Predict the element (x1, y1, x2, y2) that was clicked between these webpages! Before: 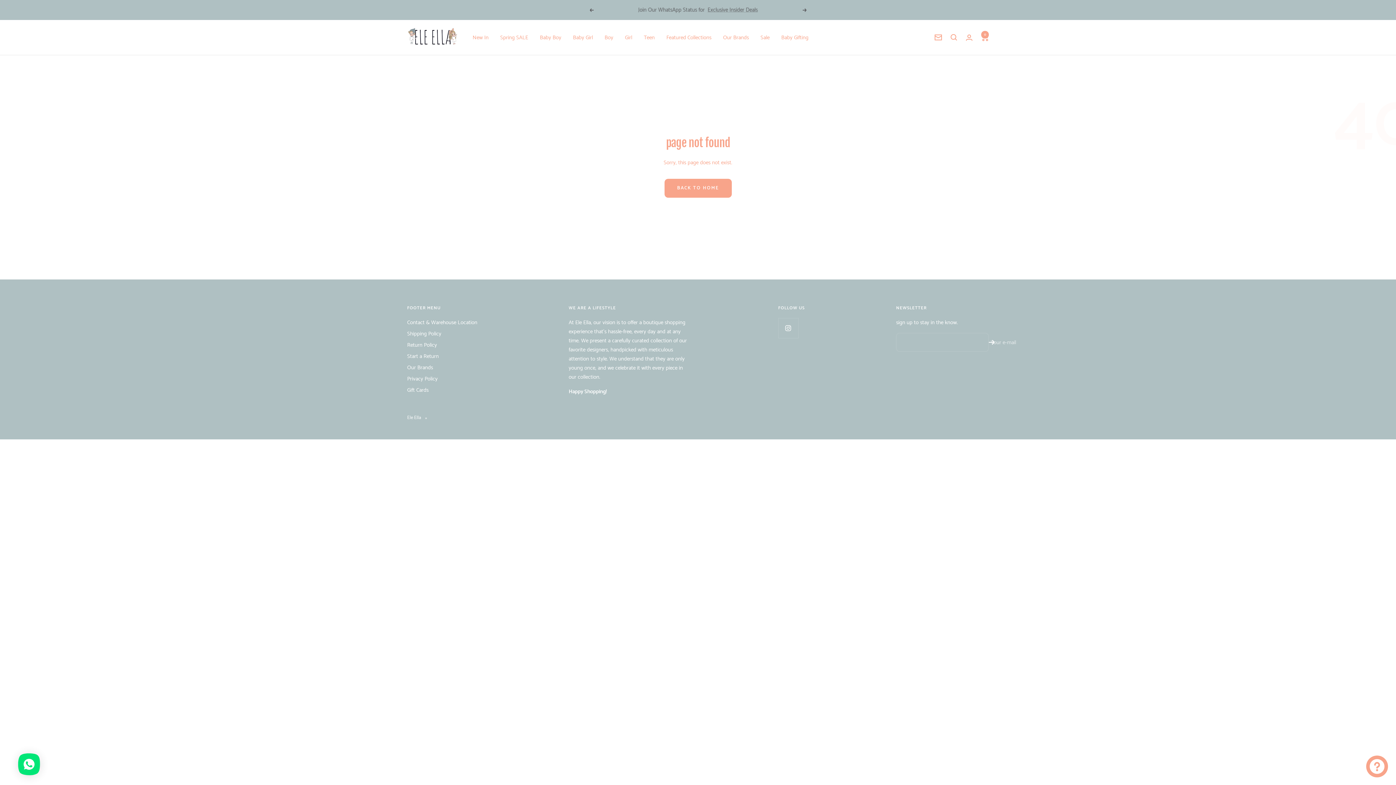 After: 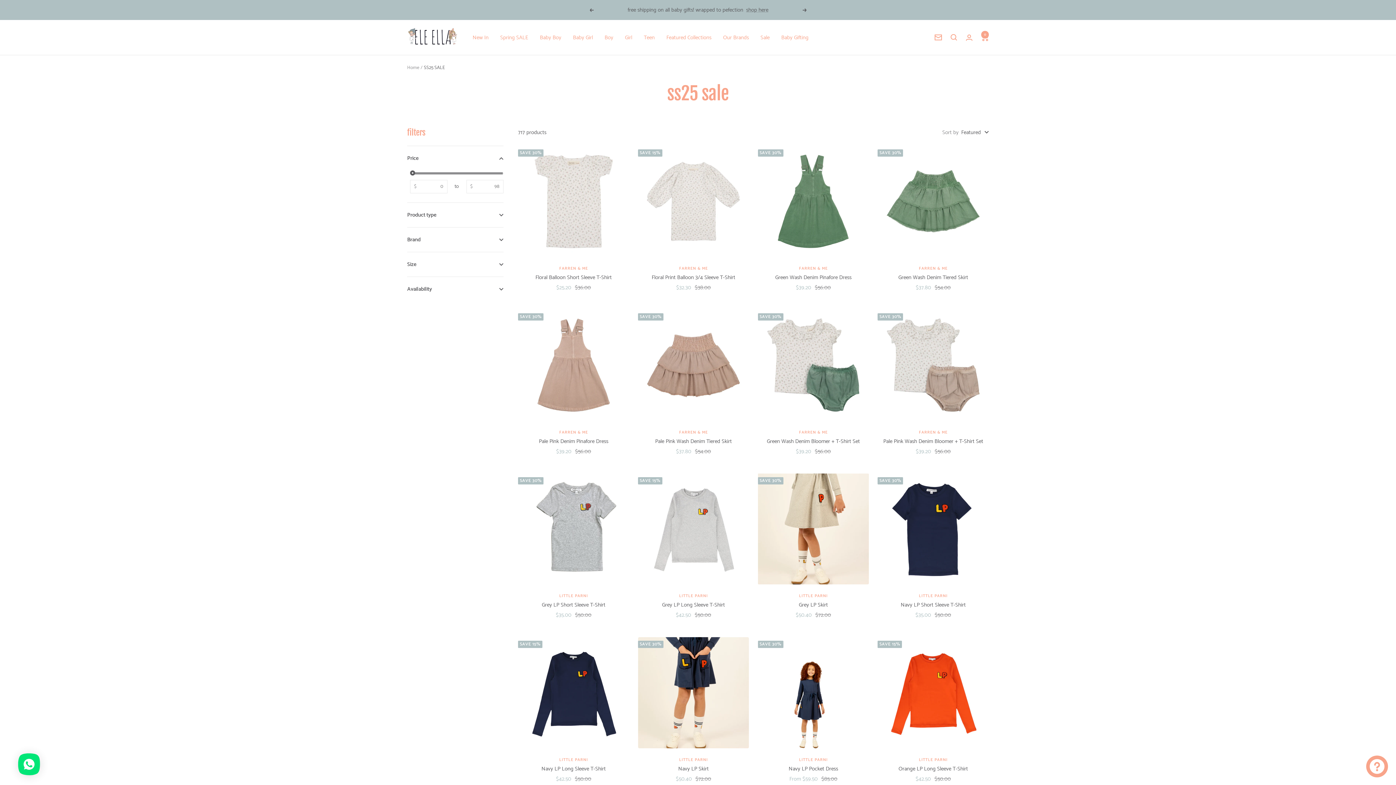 Action: bbox: (500, 32, 528, 42) label: Spring SALE